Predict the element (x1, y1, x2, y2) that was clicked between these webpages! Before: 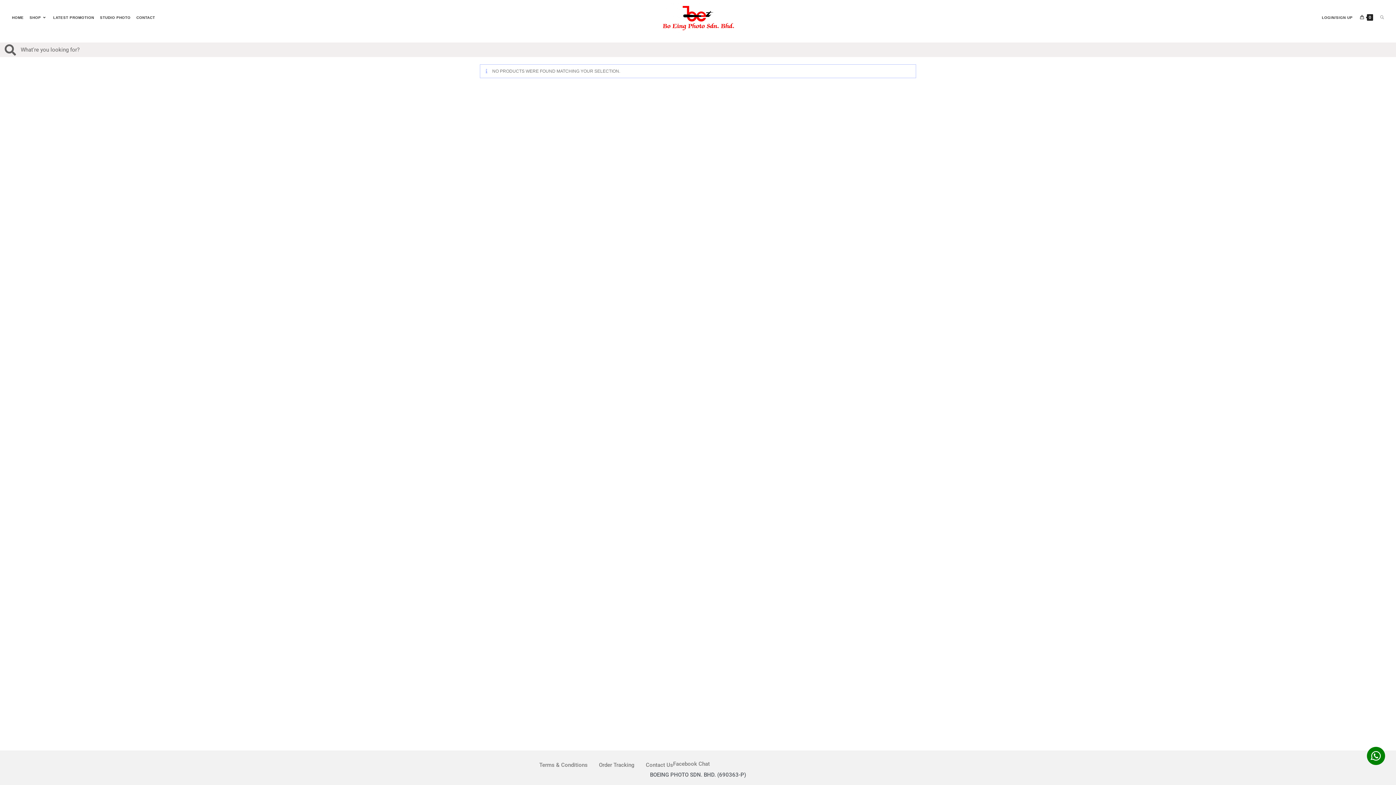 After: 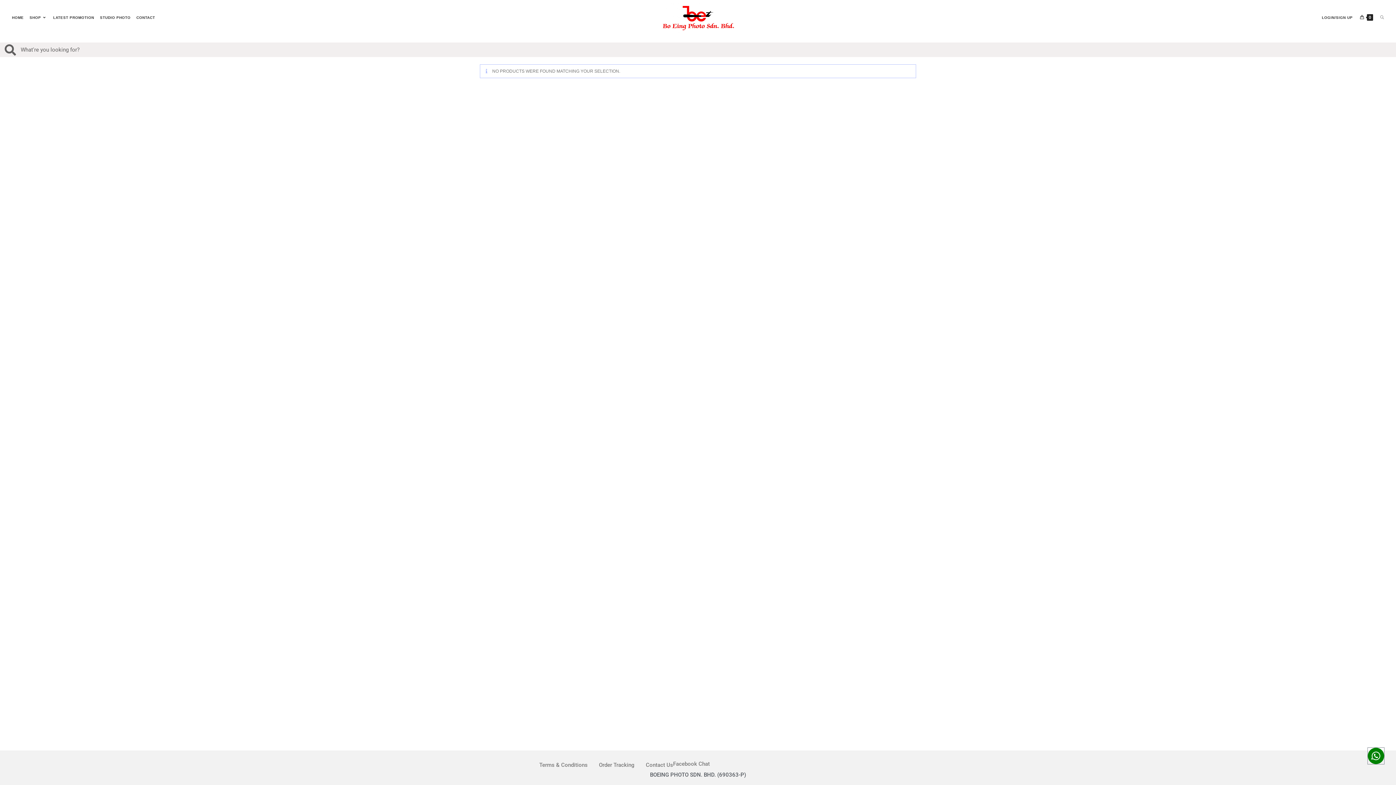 Action: bbox: (1367, 747, 1385, 765)